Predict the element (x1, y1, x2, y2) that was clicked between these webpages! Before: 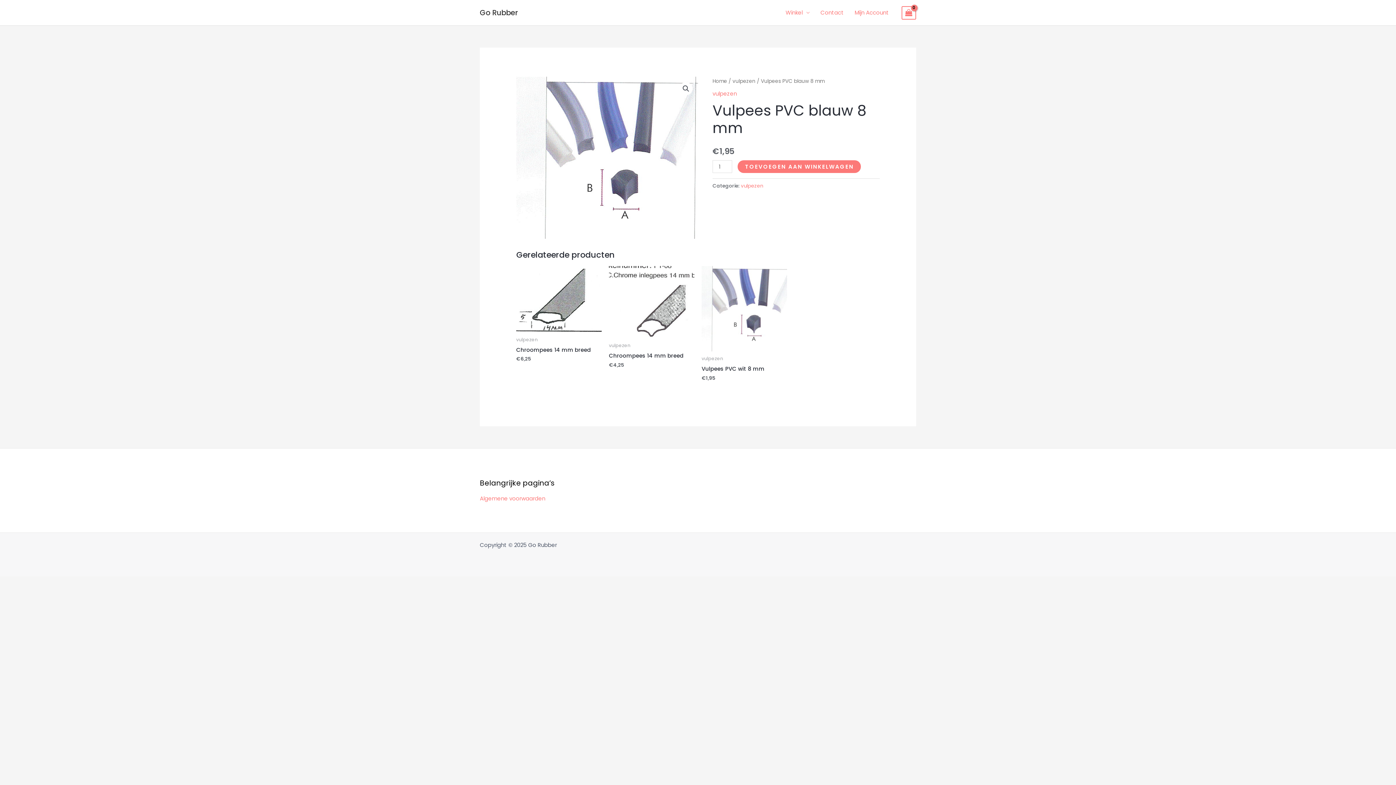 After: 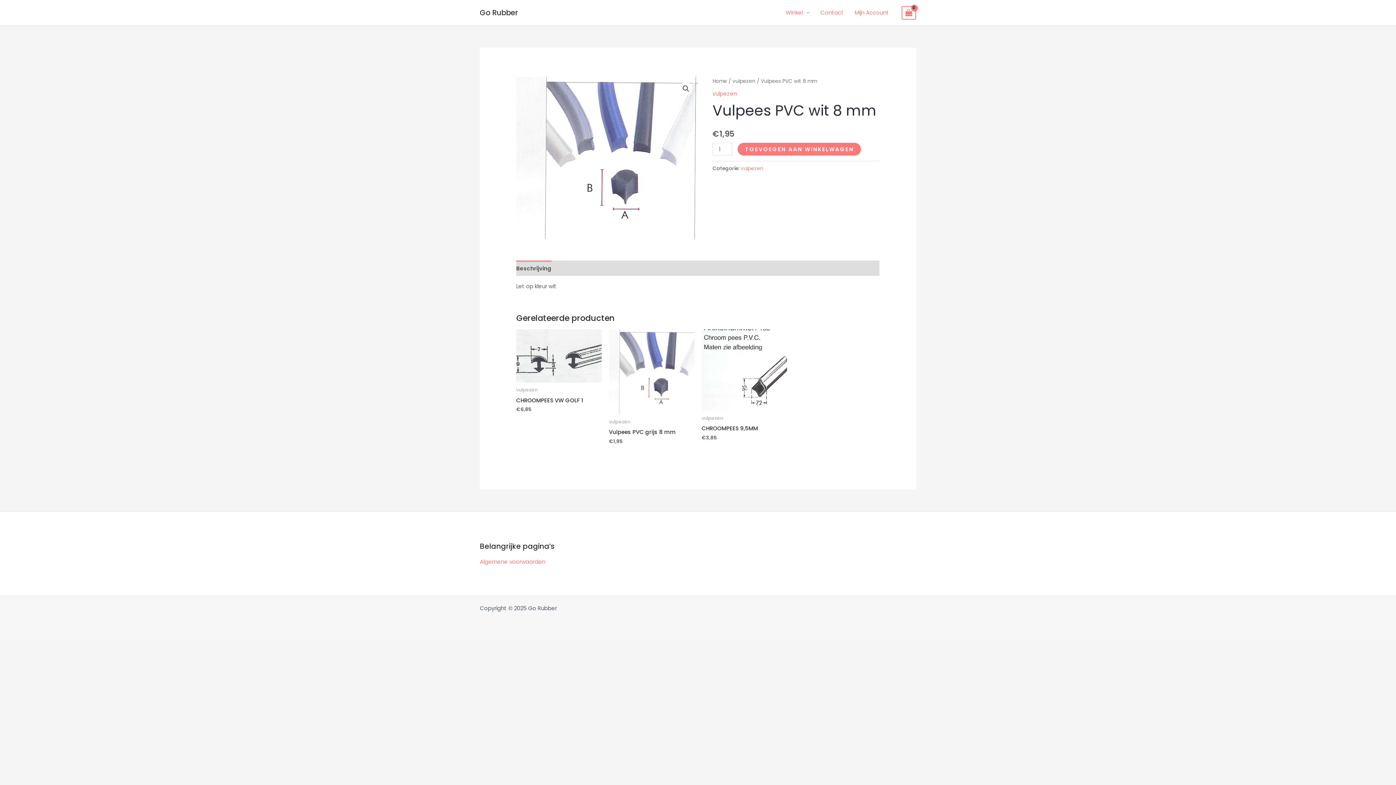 Action: bbox: (701, 266, 787, 351)